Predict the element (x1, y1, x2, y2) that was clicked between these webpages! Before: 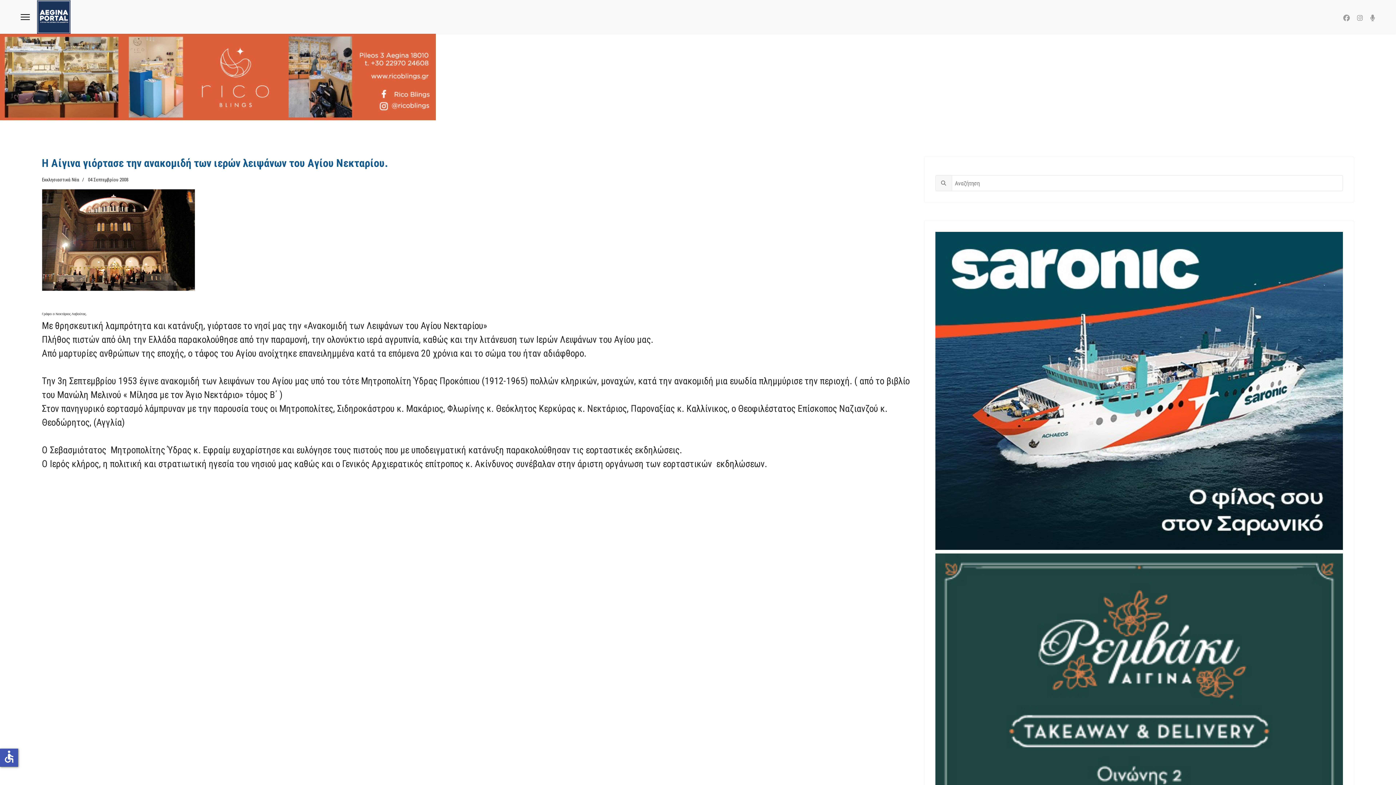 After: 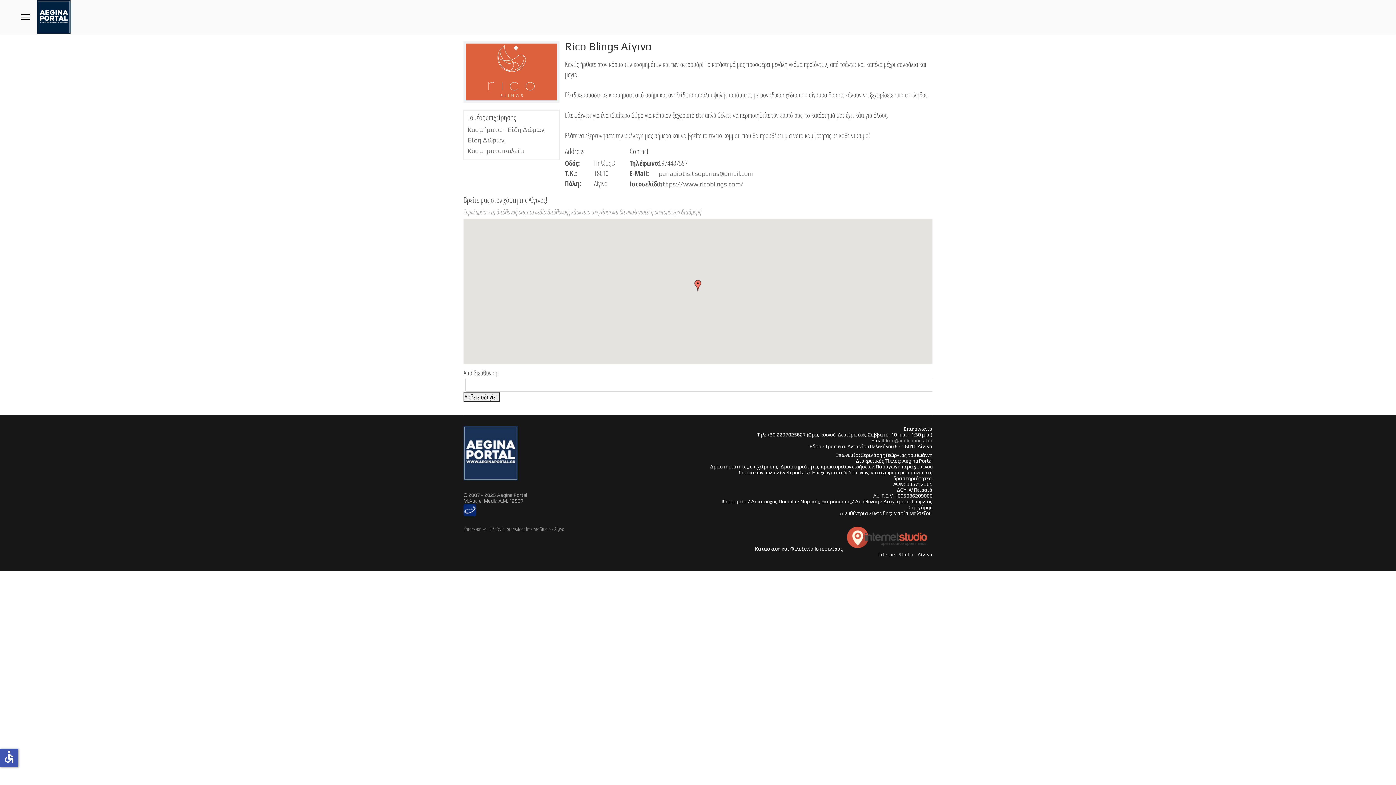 Action: bbox: (0, 33, 1396, 120)